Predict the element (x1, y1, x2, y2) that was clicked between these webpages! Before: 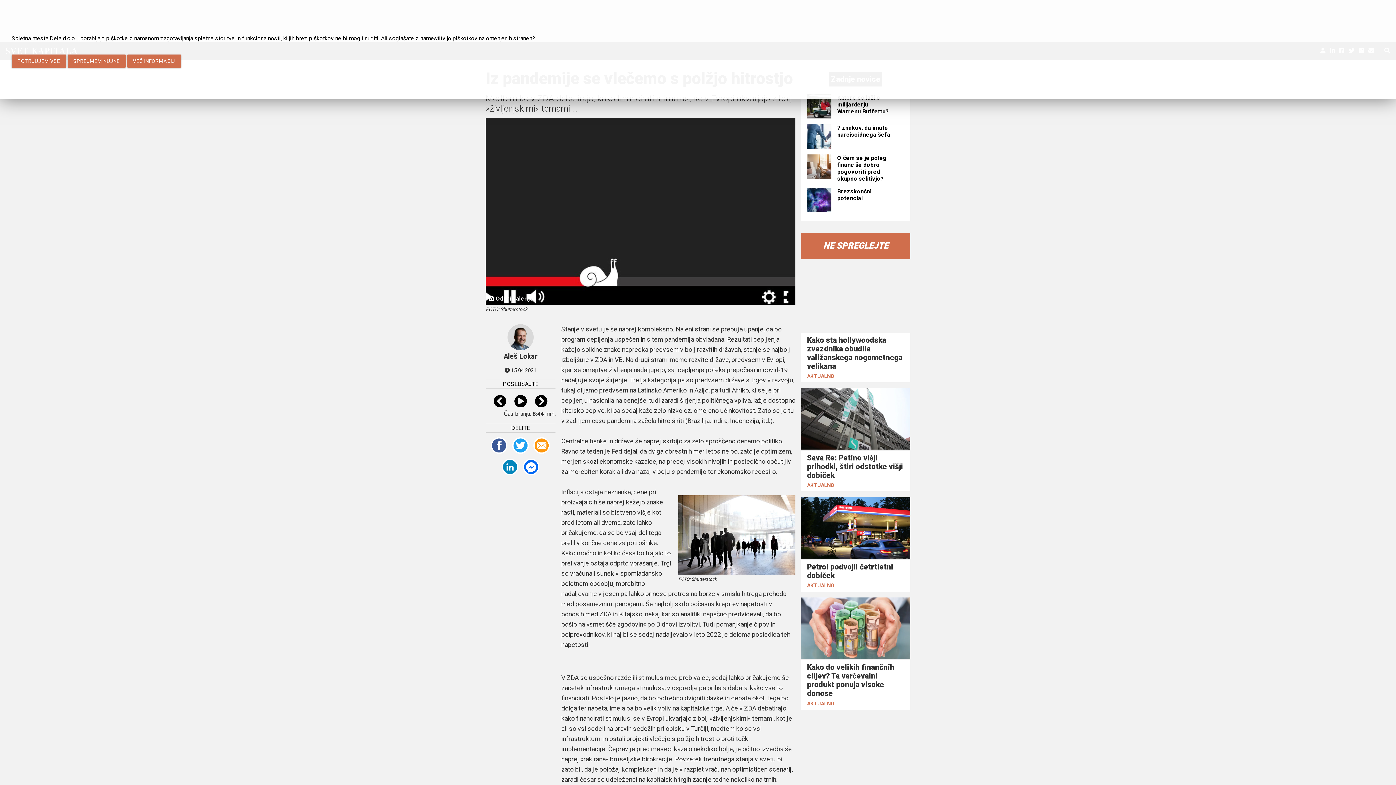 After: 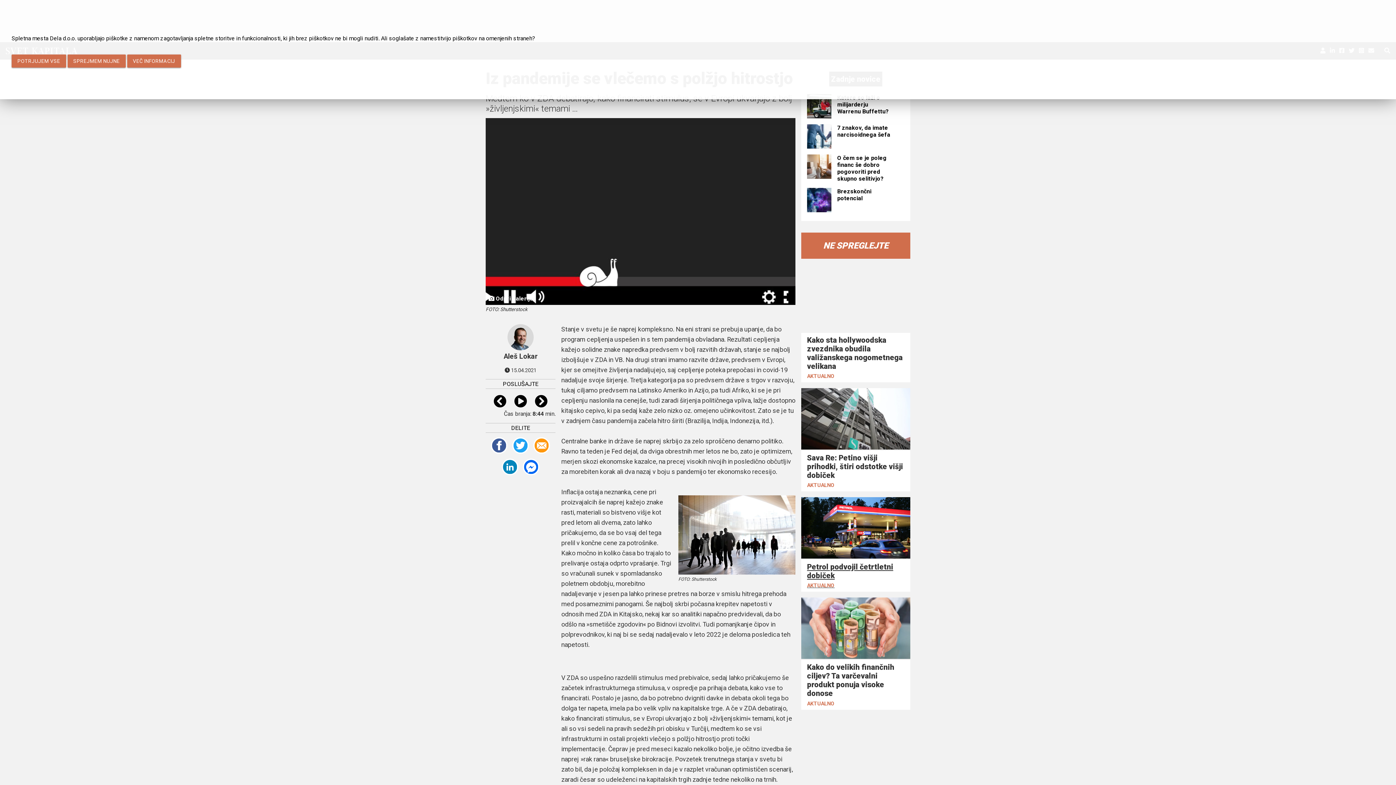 Action: bbox: (801, 497, 910, 592) label: Petrol podvojil četrtletni dobiček
AKTUALNO